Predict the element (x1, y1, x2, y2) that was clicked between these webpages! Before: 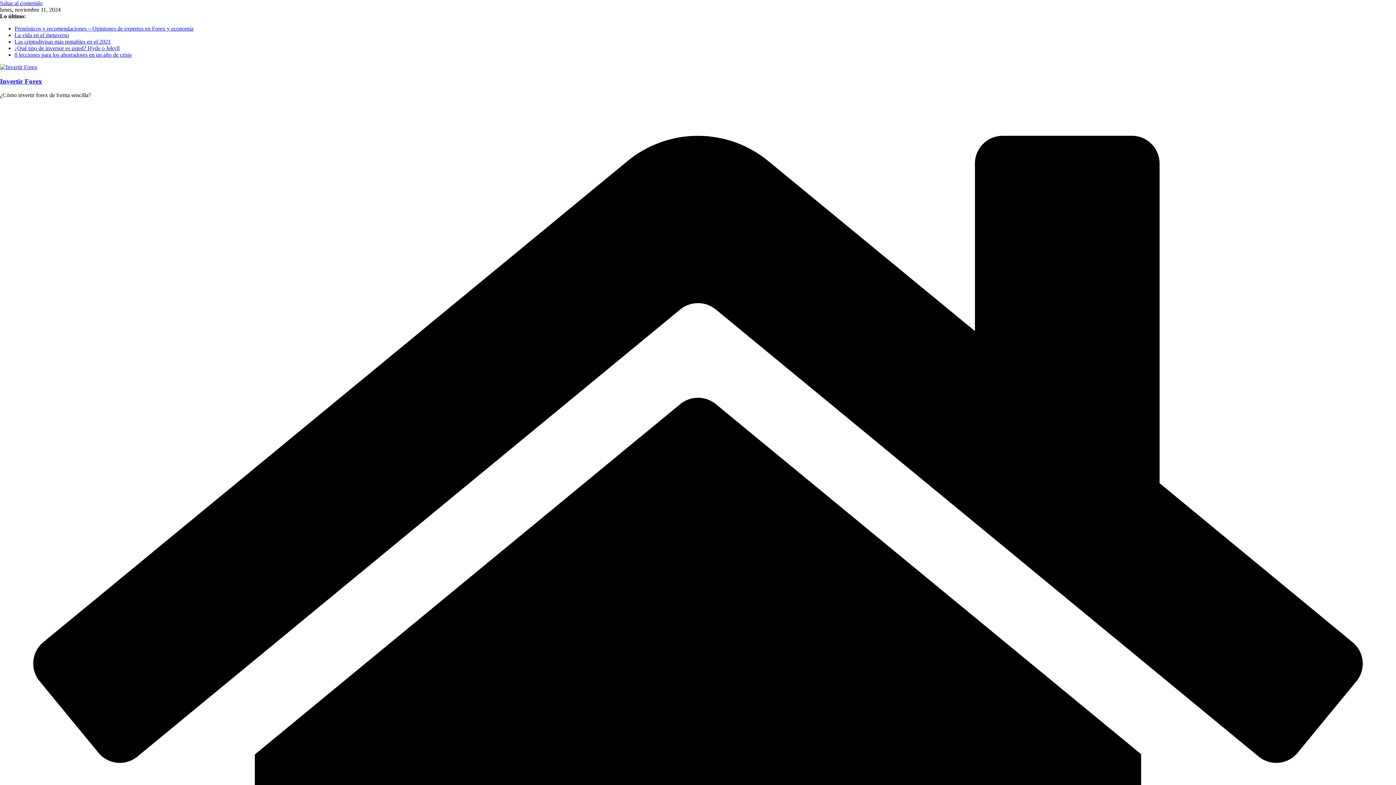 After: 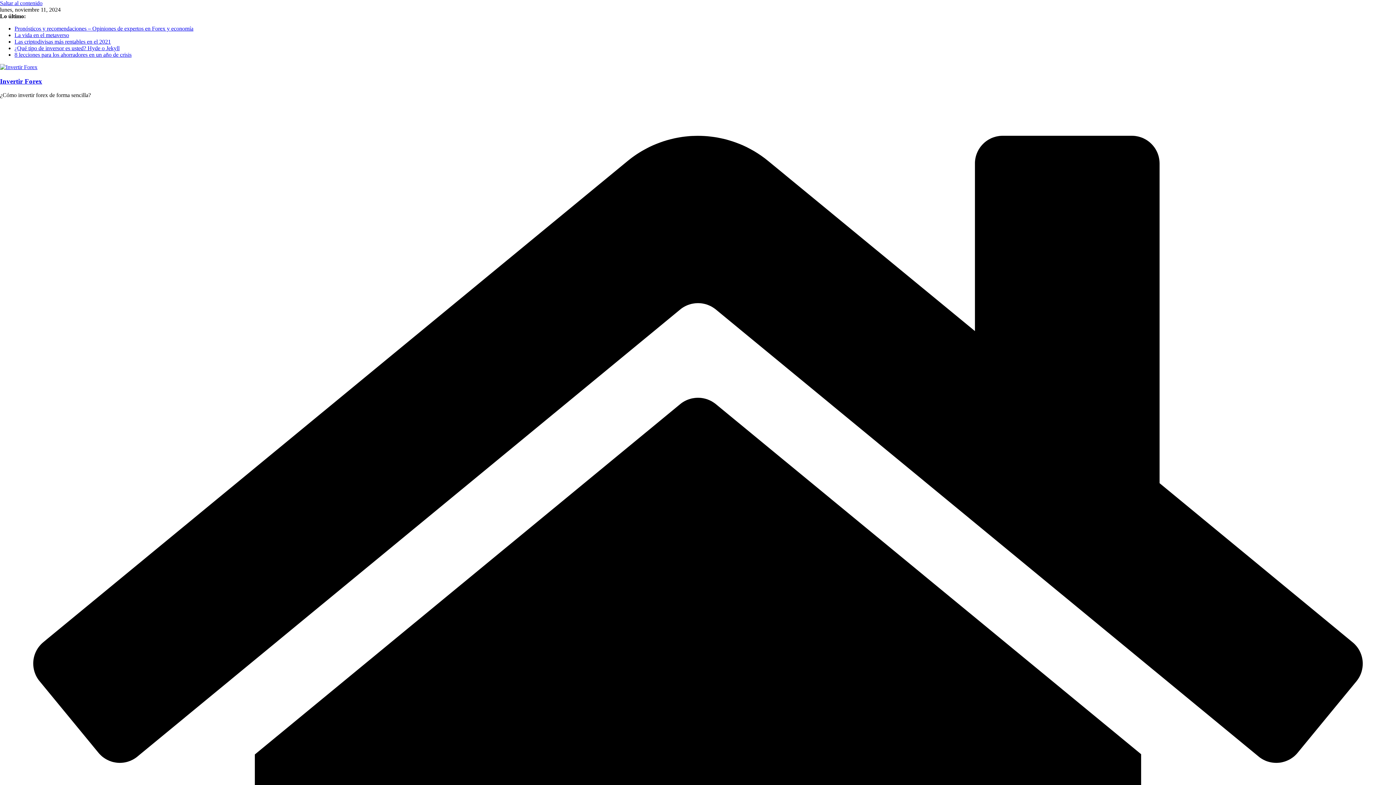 Action: label: Saltar al contenido bbox: (0, 0, 42, 6)